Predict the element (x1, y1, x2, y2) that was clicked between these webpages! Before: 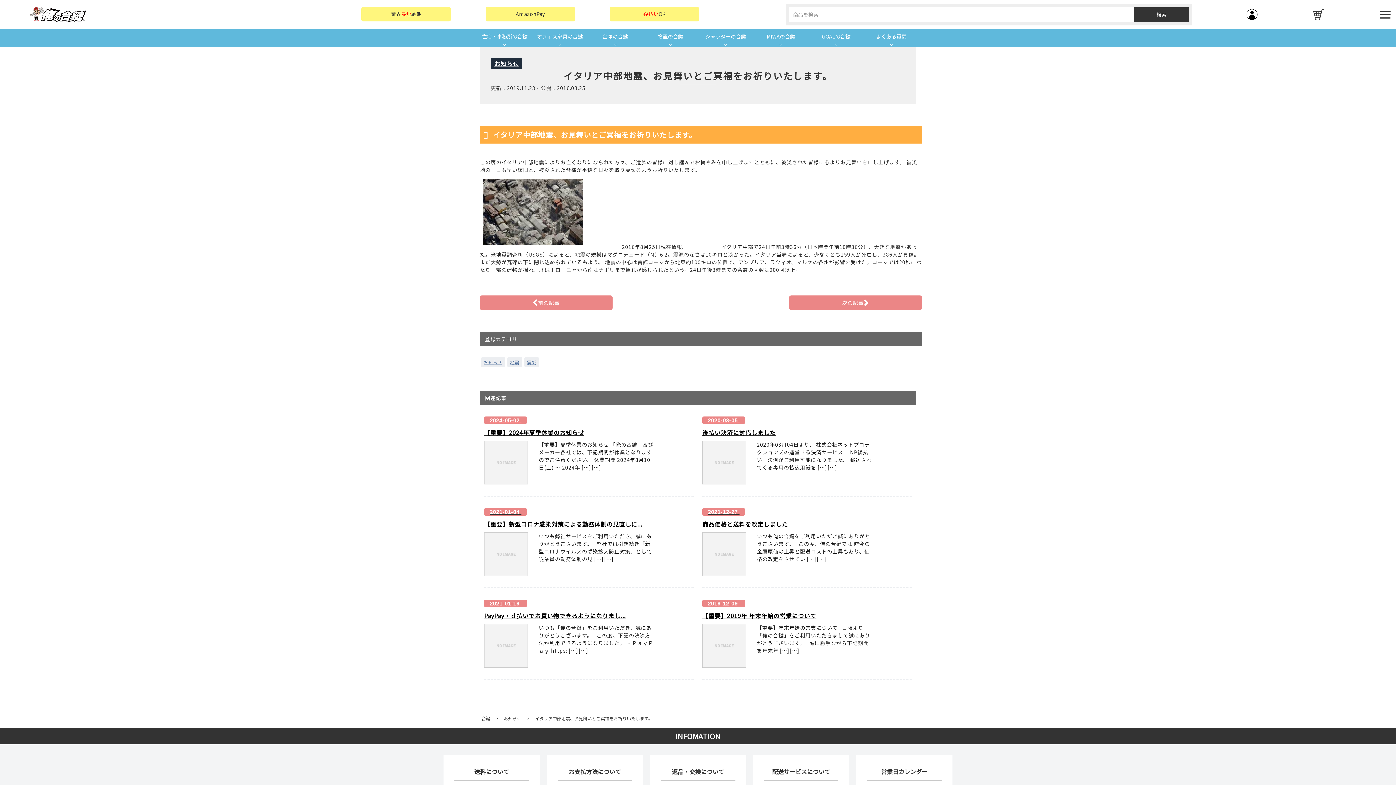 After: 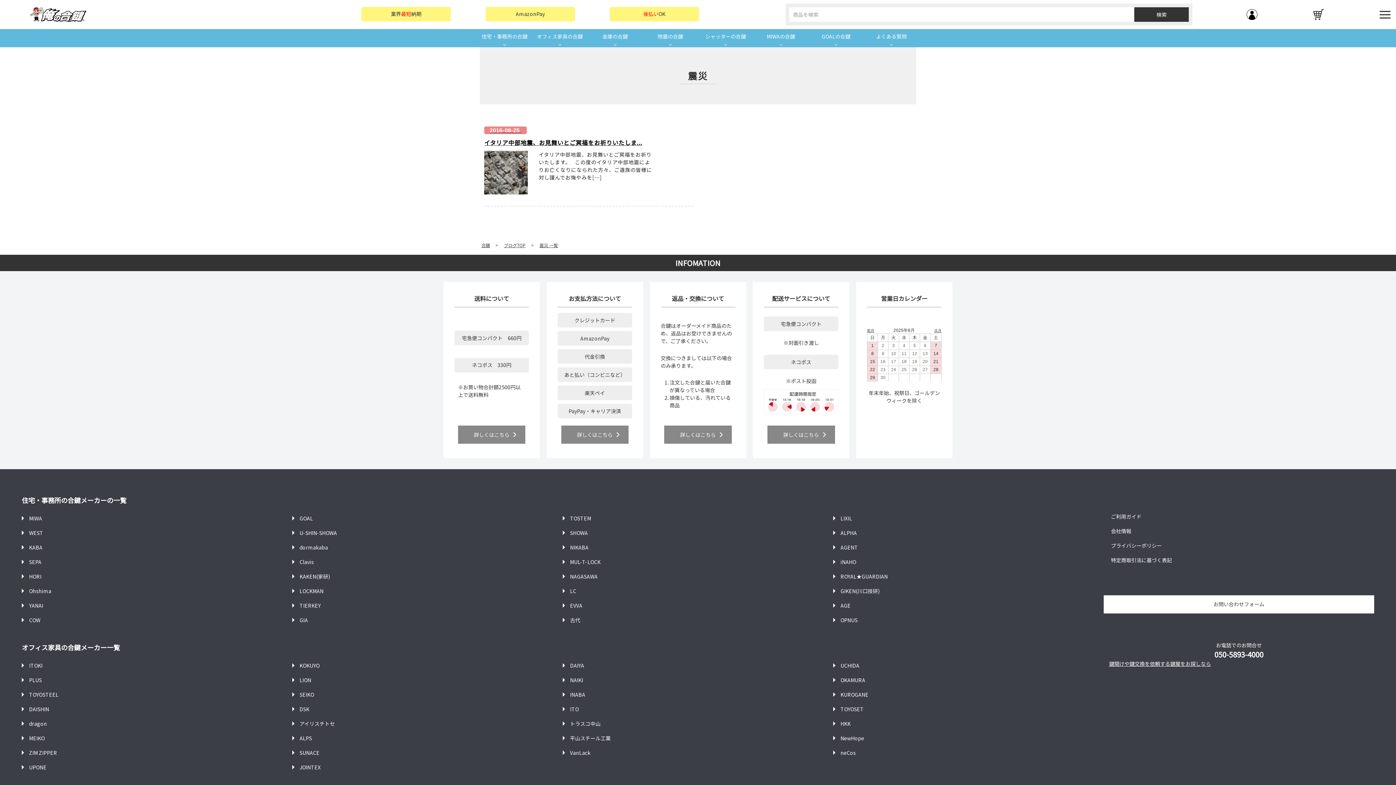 Action: bbox: (527, 359, 536, 365) label: 震災